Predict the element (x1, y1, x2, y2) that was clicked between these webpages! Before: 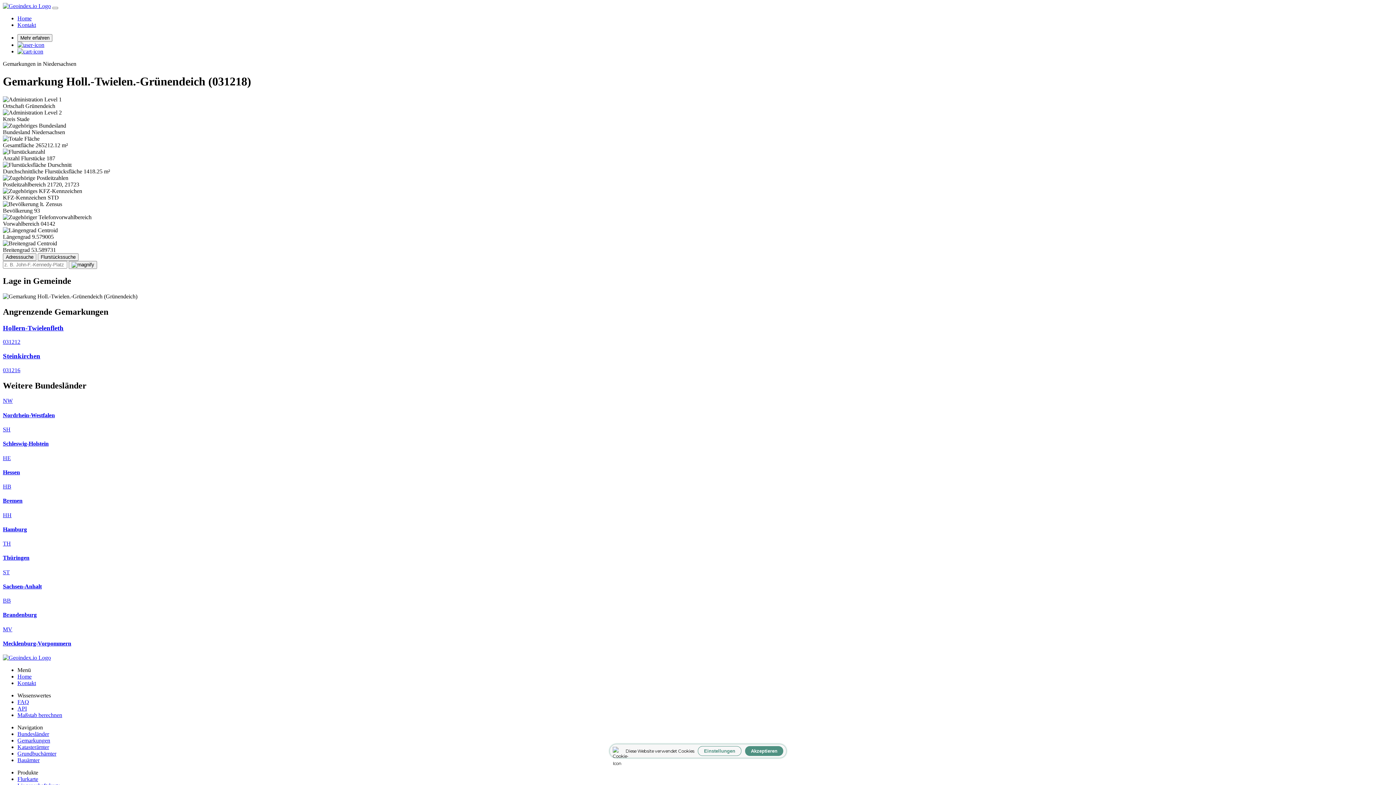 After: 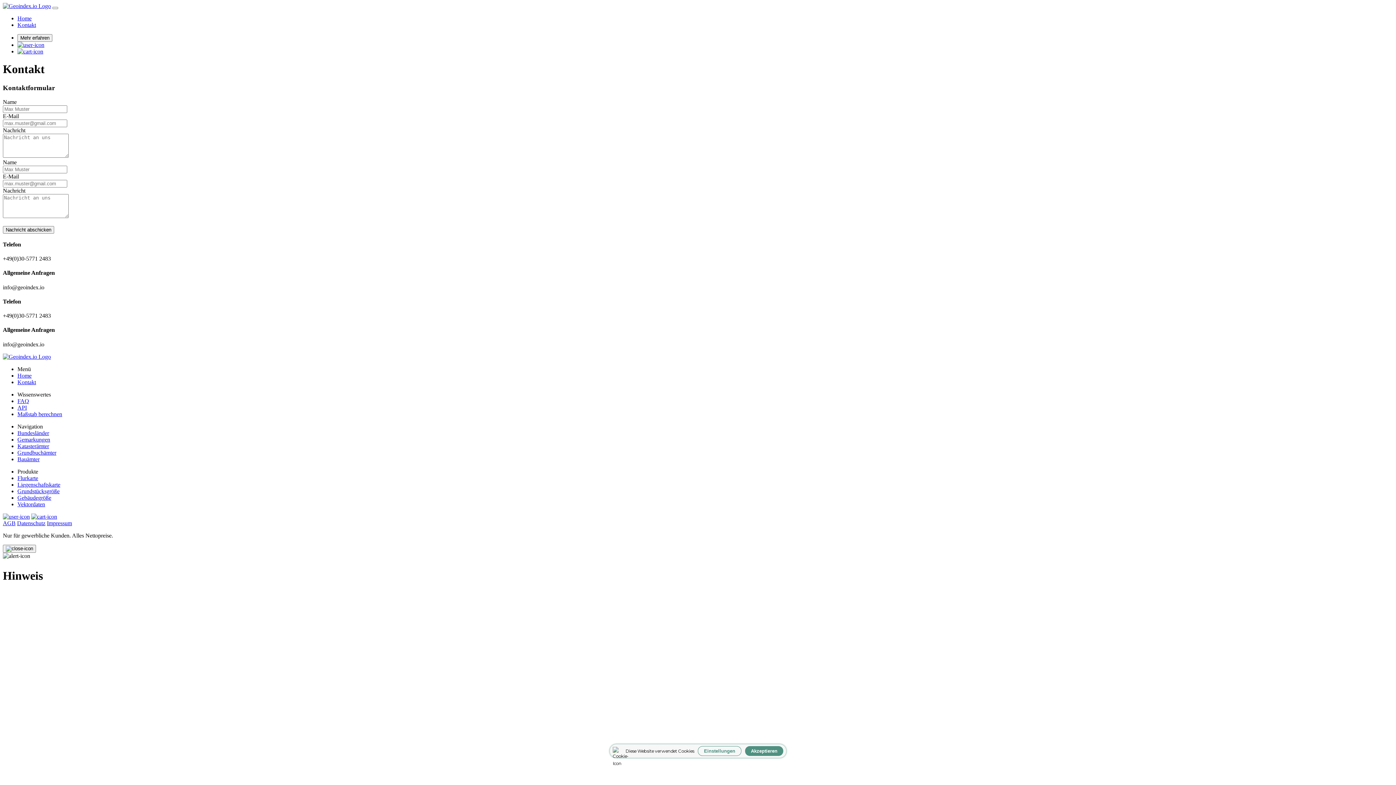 Action: bbox: (17, 21, 36, 28) label: Kontakt